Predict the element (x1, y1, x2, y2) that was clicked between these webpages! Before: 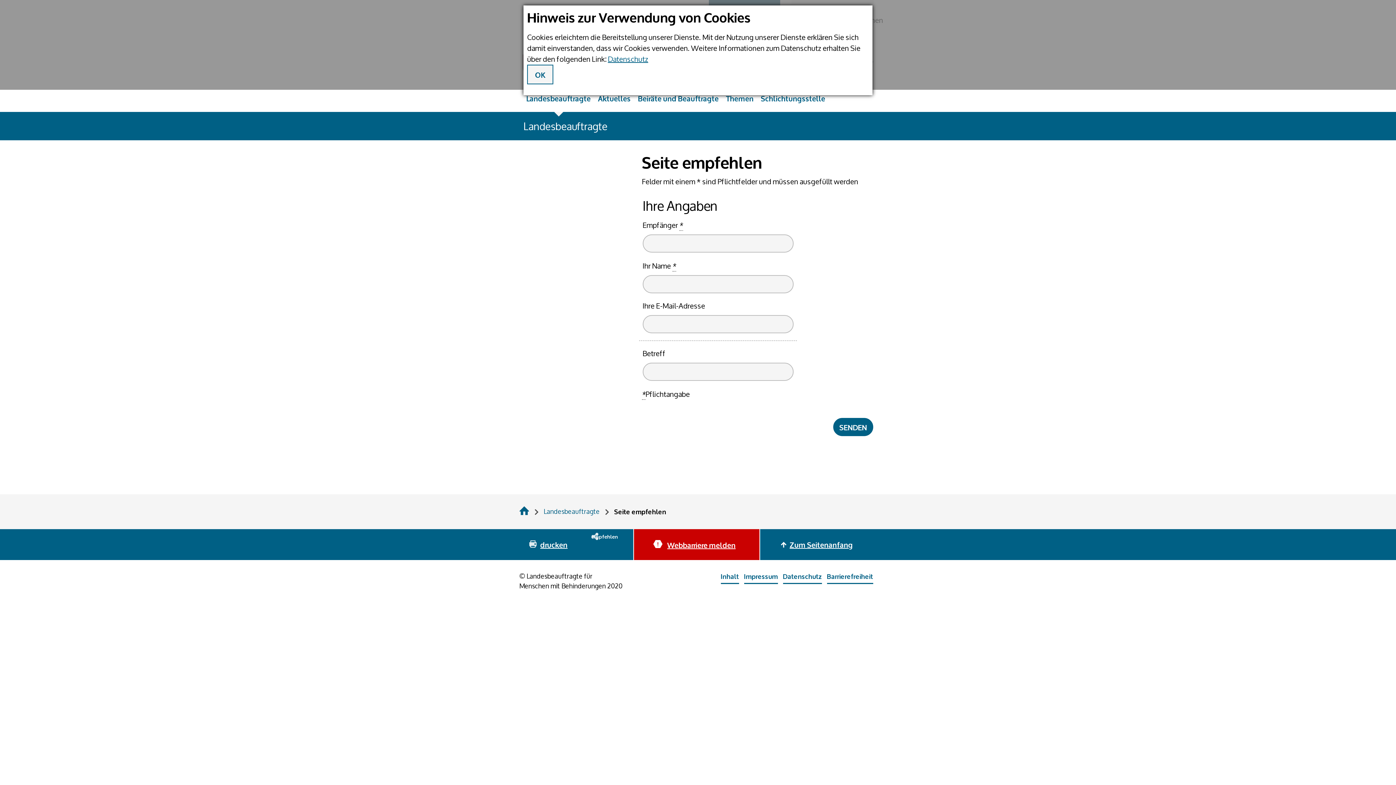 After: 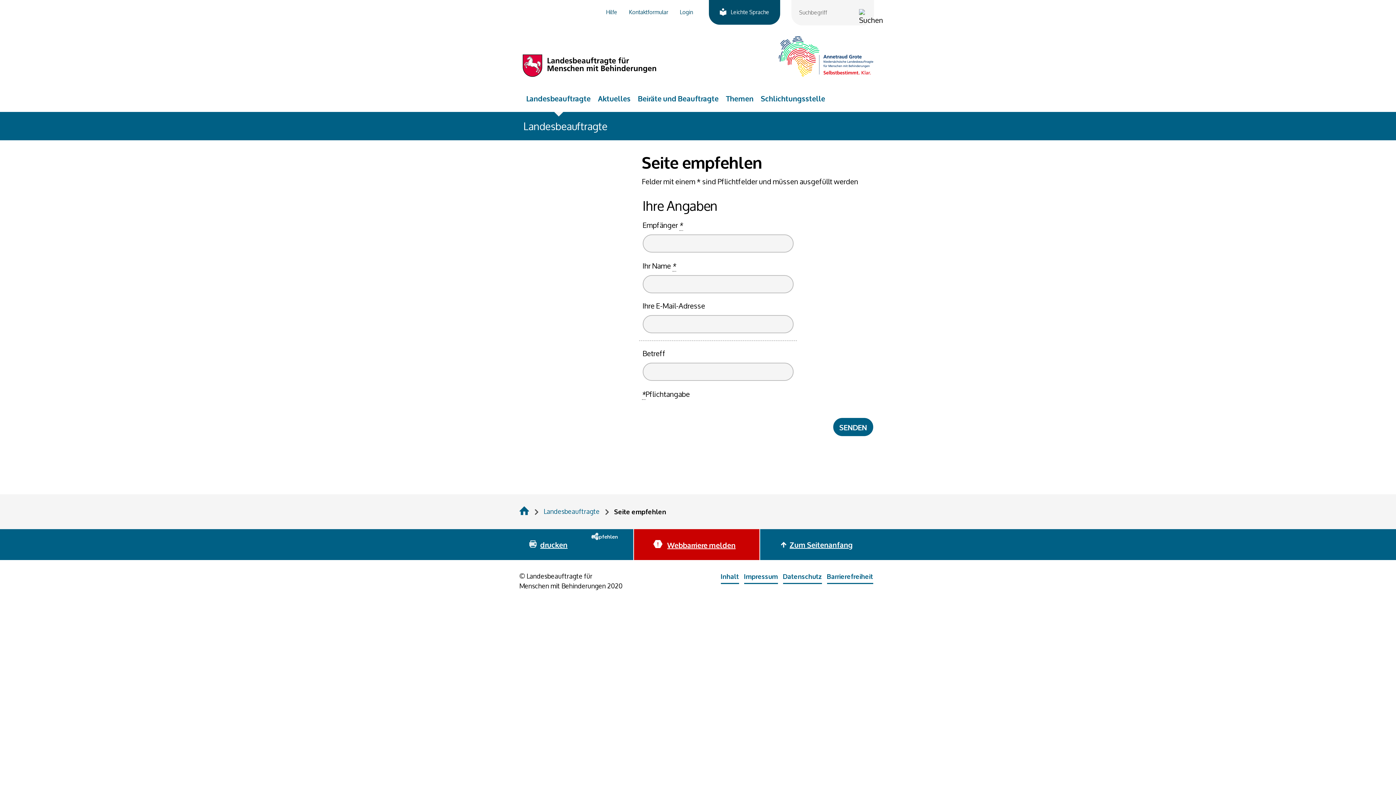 Action: bbox: (527, 64, 553, 84) label: OK